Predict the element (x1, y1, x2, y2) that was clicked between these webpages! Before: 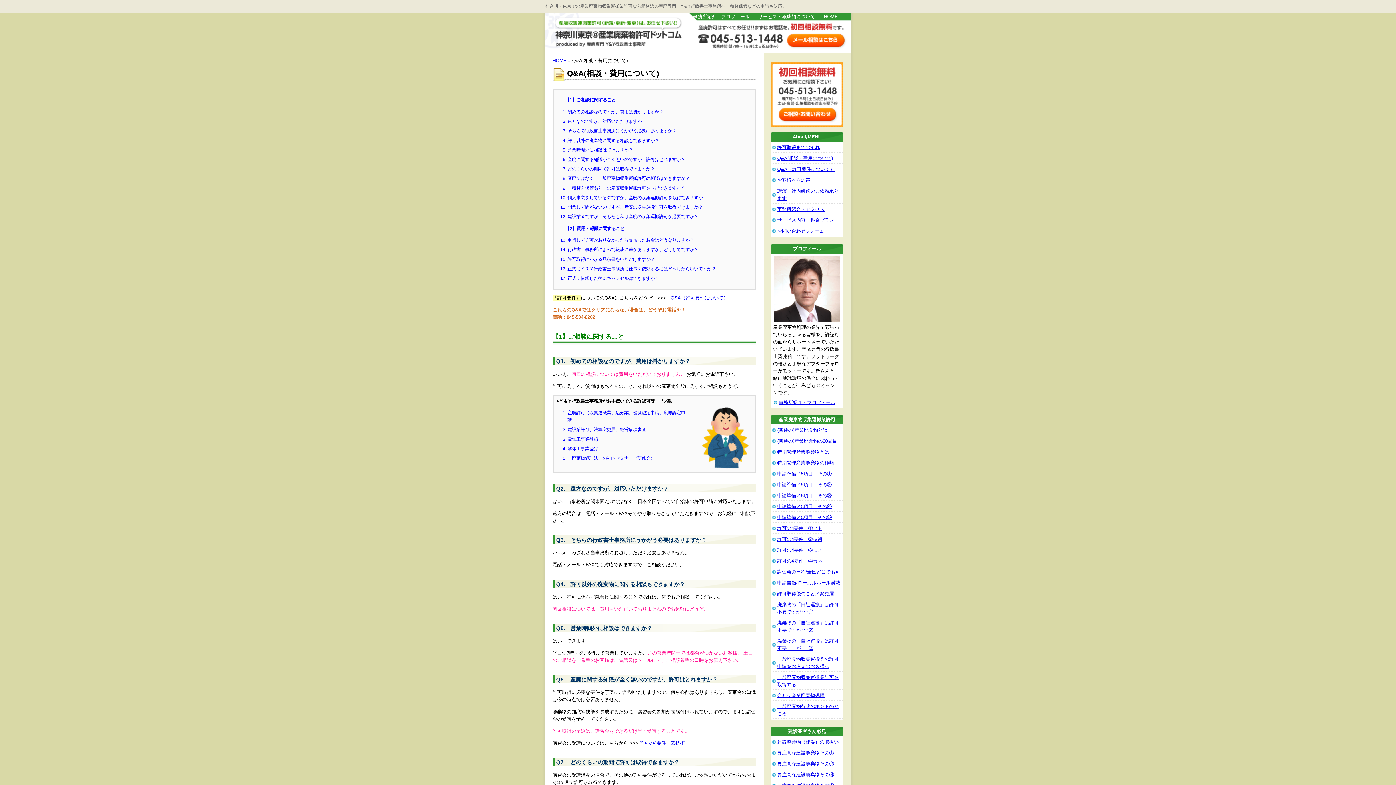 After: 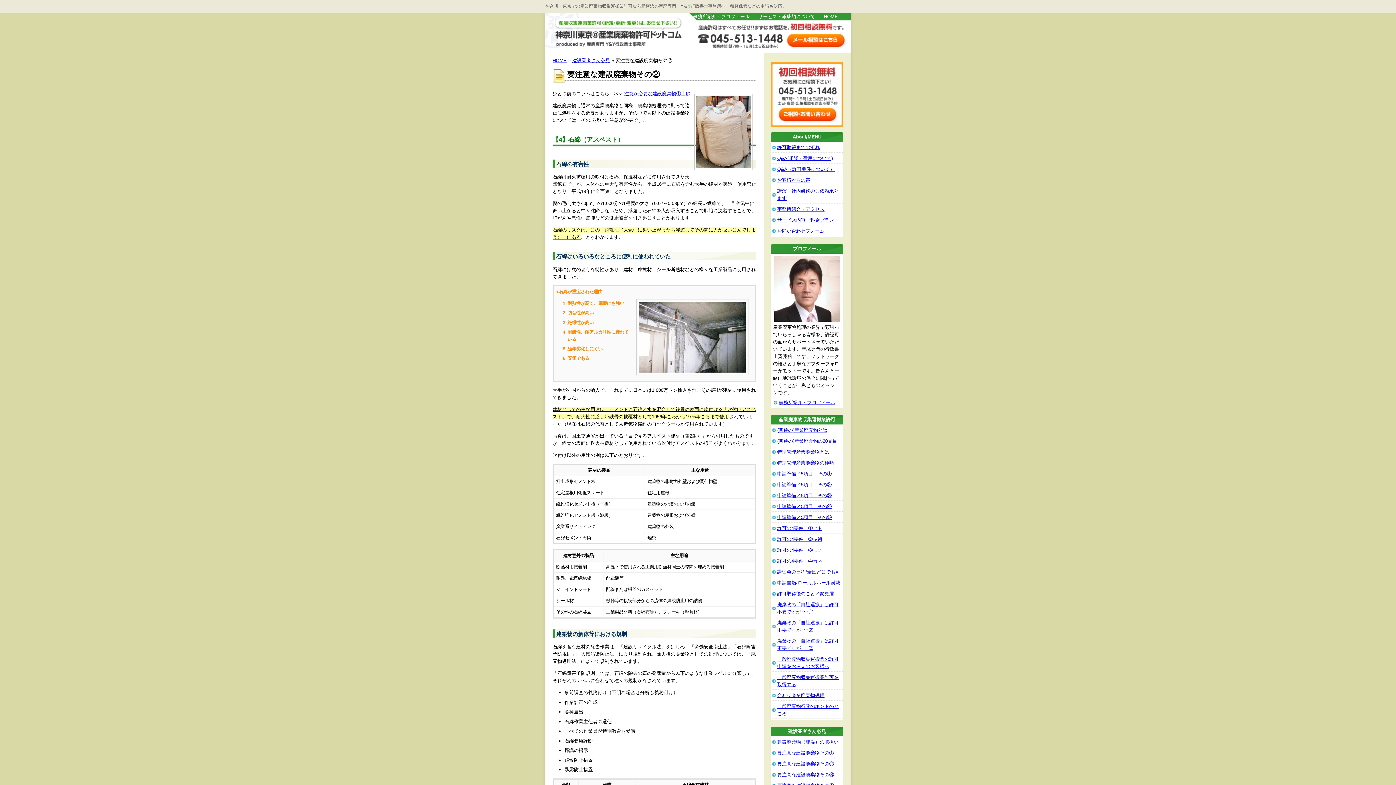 Action: bbox: (777, 761, 834, 766) label: 要注意な建設廃棄物その②